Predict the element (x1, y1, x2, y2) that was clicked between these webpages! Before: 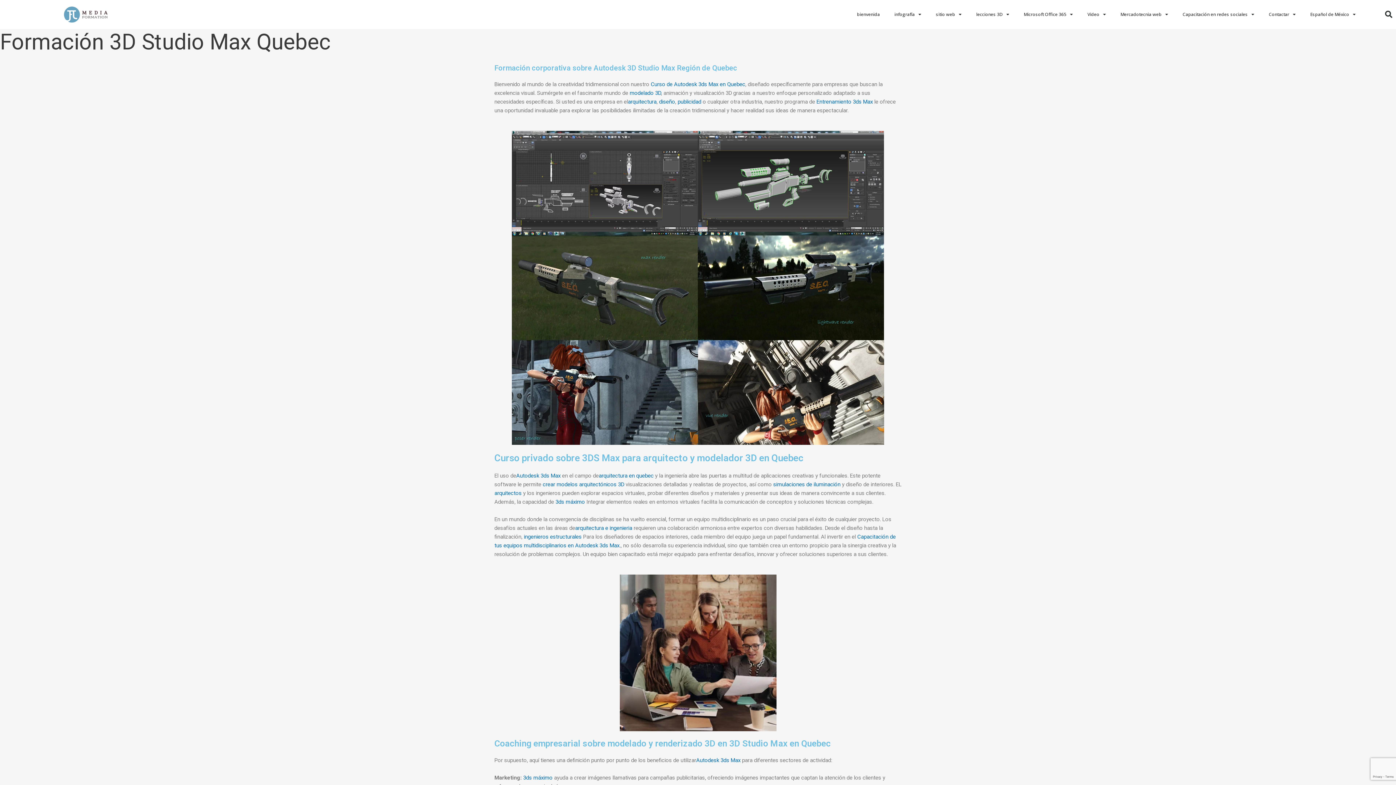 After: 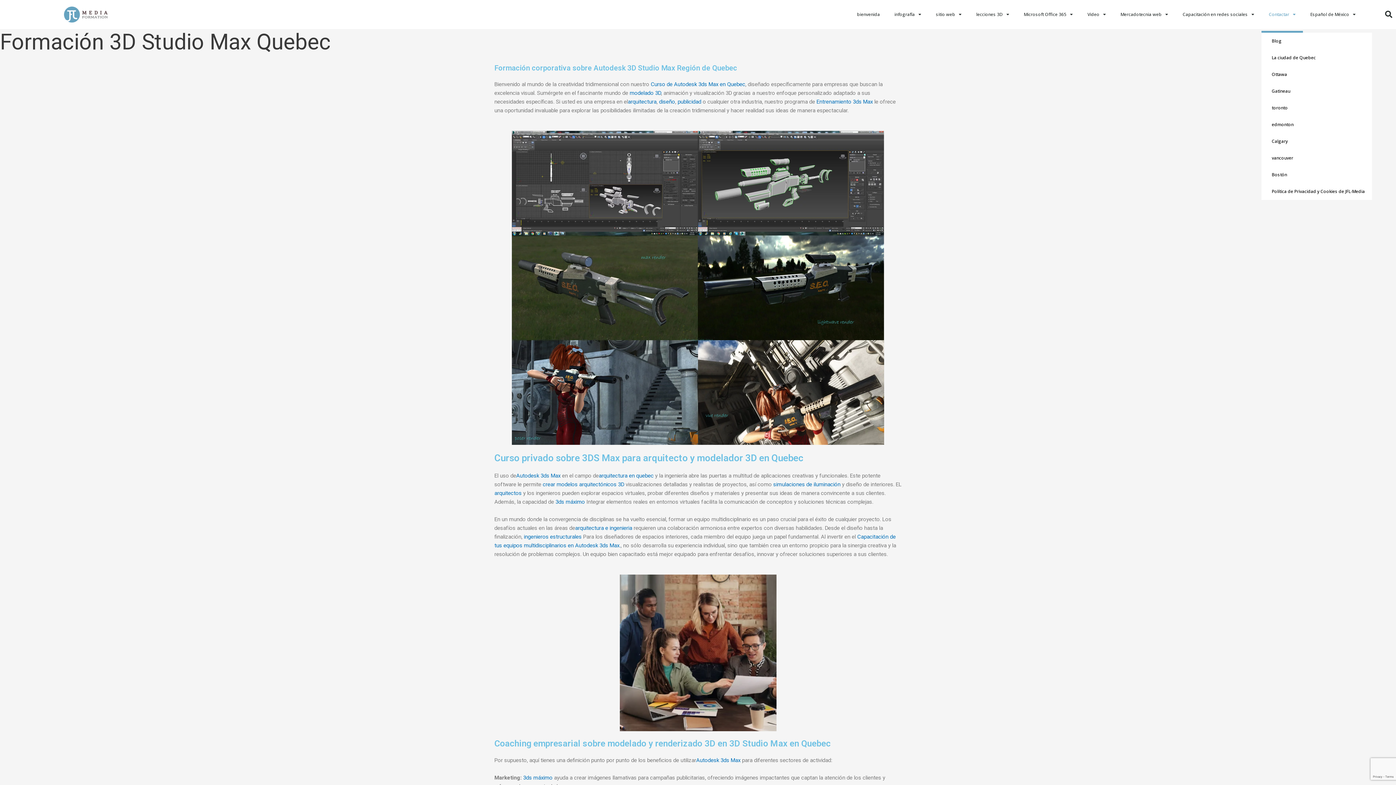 Action: label: Contactar bbox: (1261, -3, 1303, 32)